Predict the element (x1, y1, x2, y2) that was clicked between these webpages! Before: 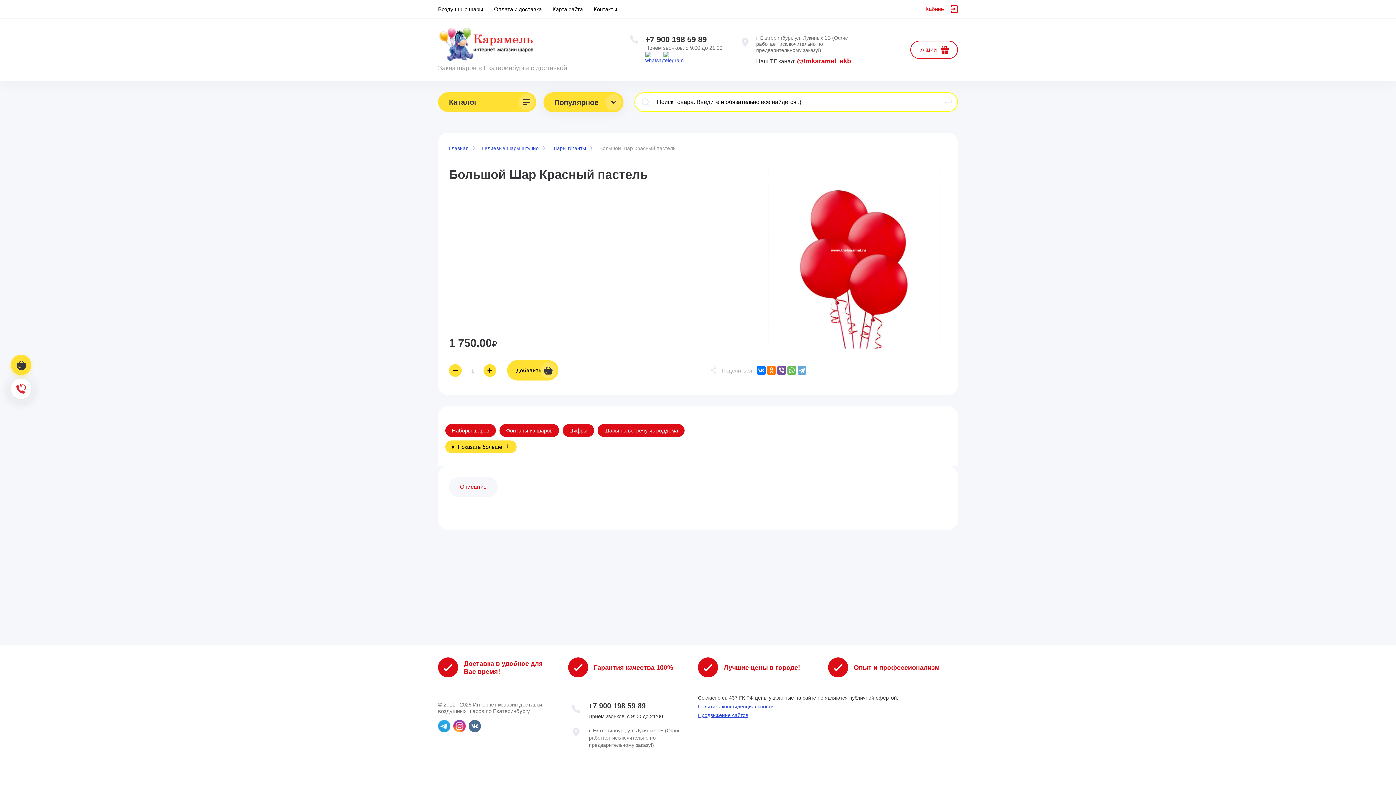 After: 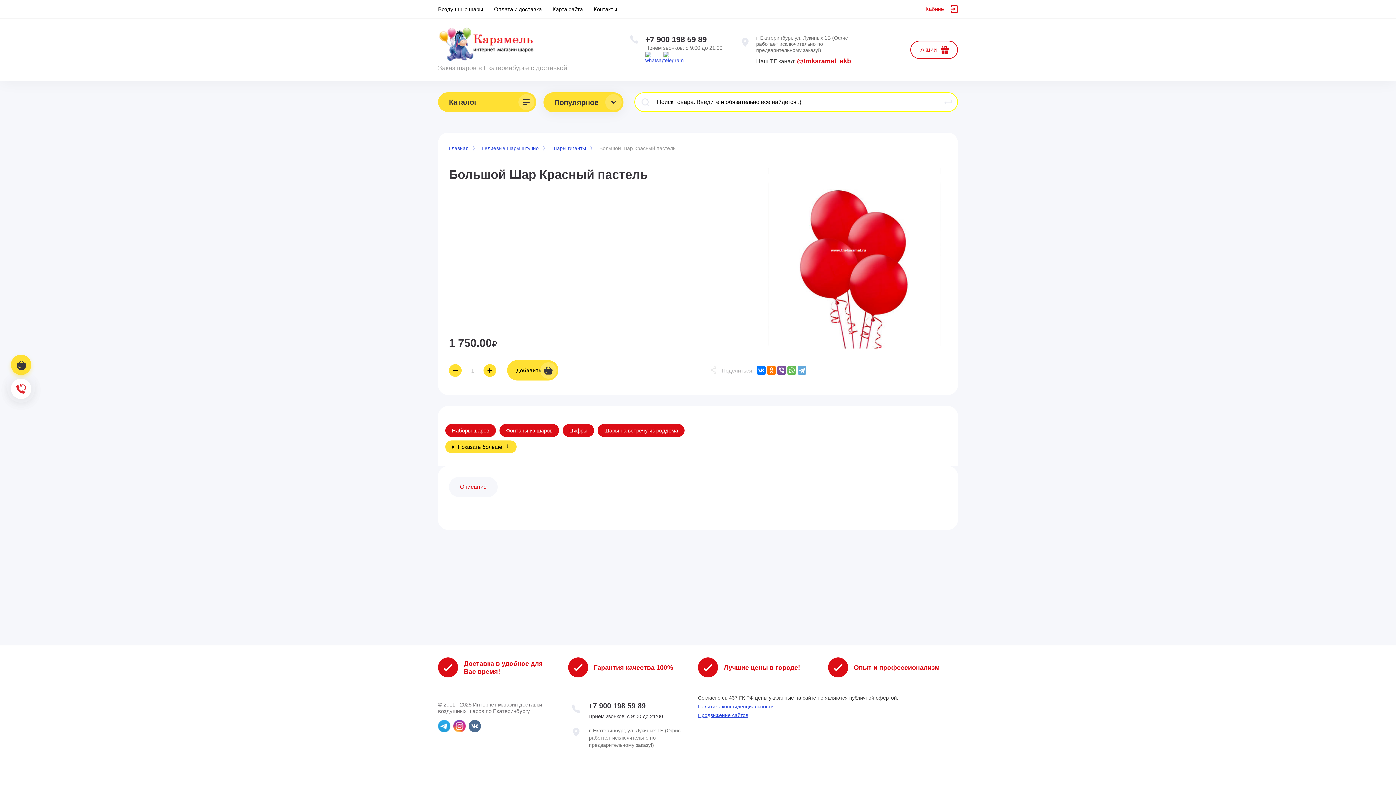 Action: bbox: (468, 720, 481, 732)